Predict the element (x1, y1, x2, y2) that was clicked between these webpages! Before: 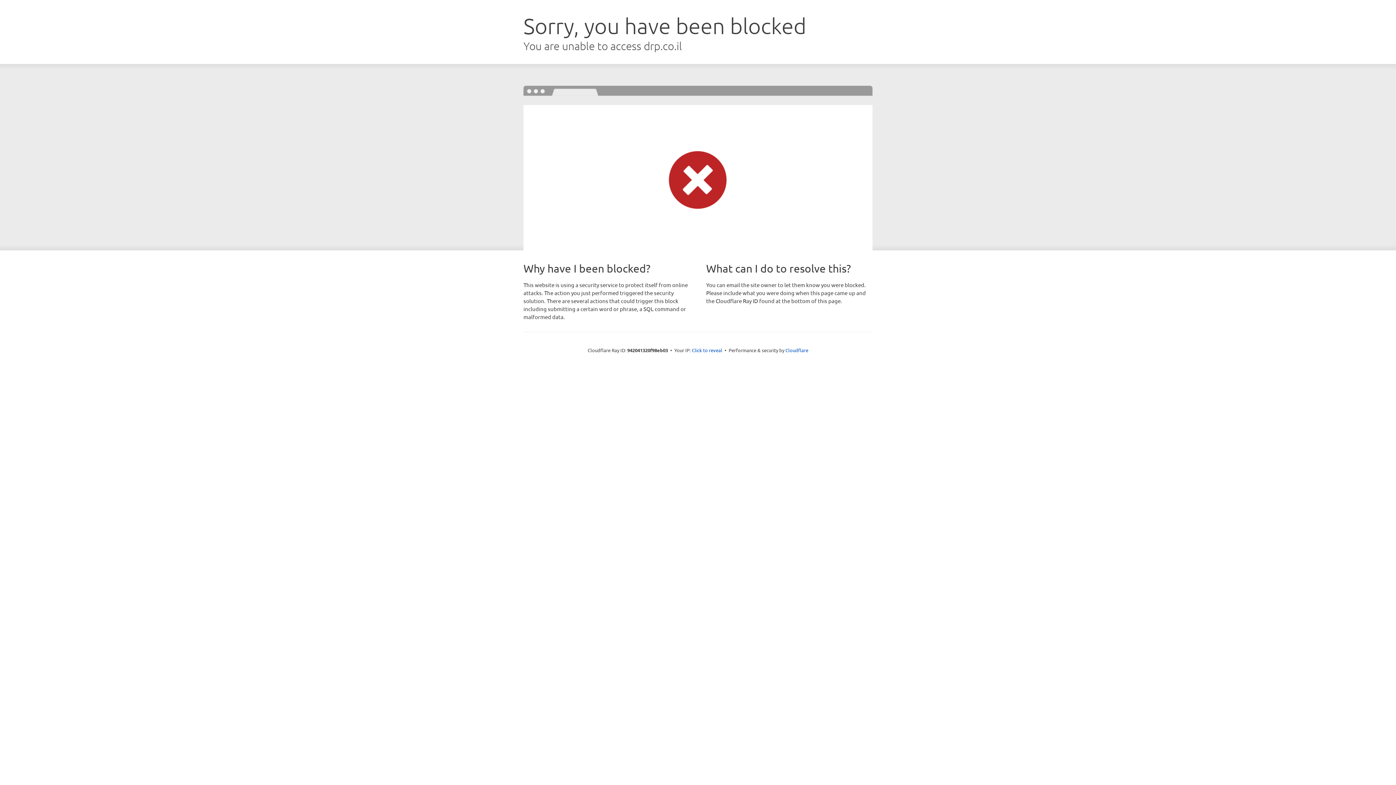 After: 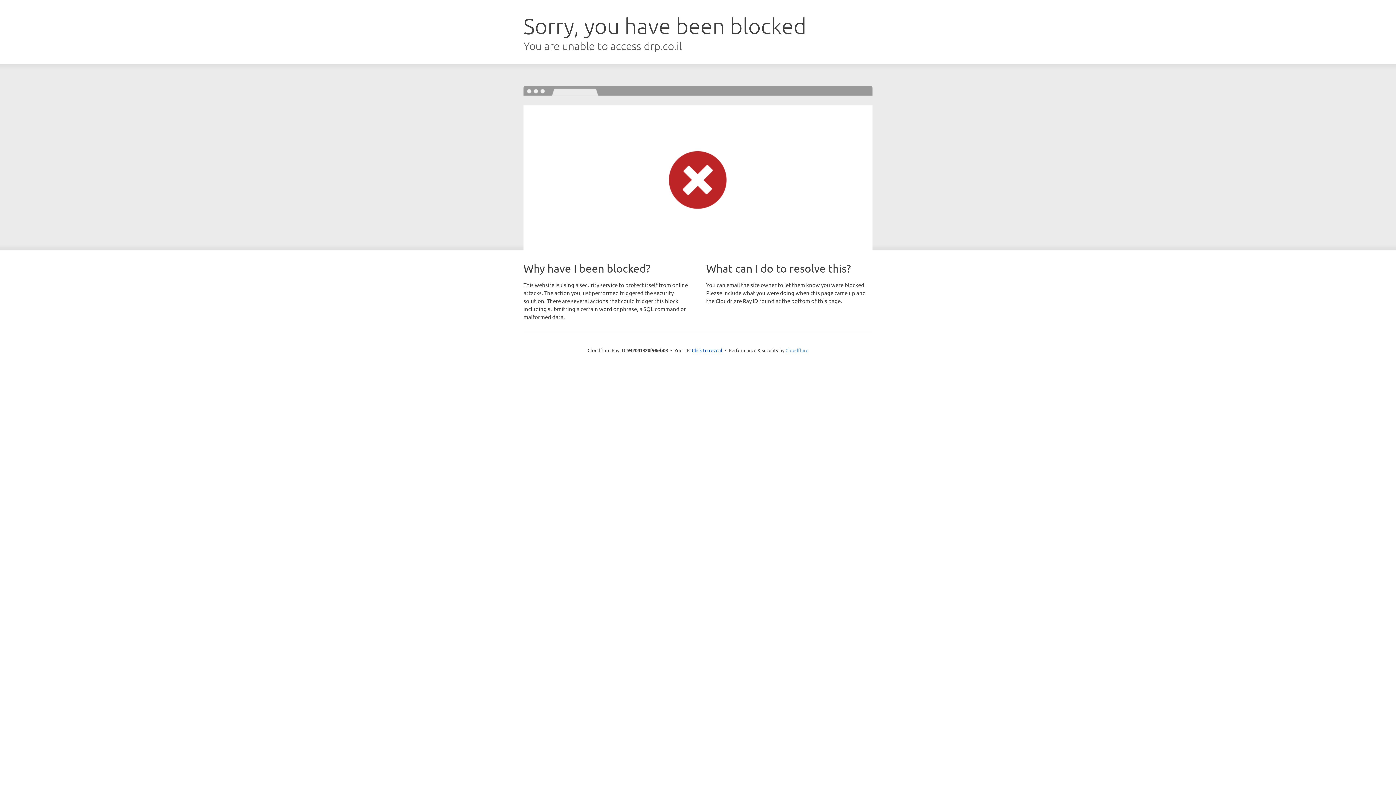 Action: bbox: (785, 347, 808, 353) label: Cloudflare